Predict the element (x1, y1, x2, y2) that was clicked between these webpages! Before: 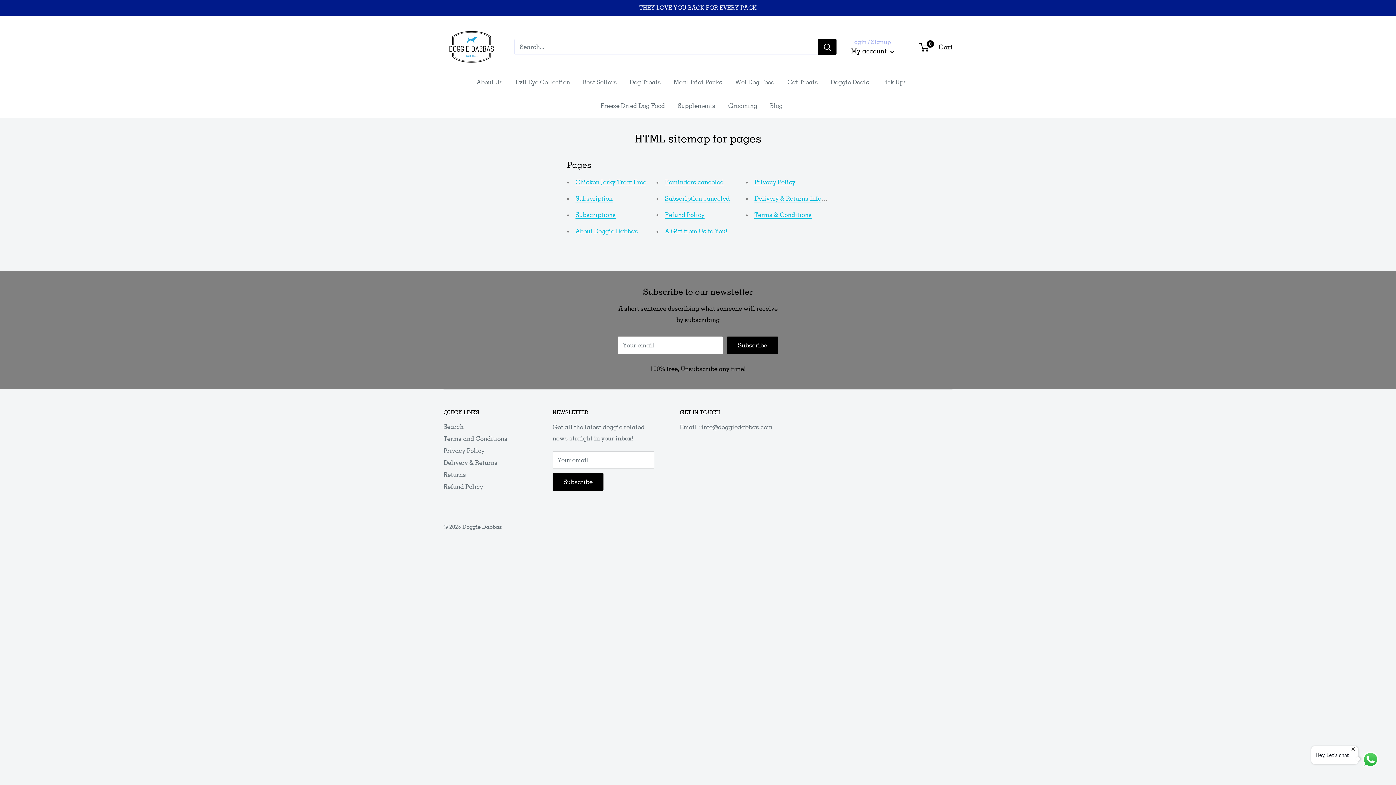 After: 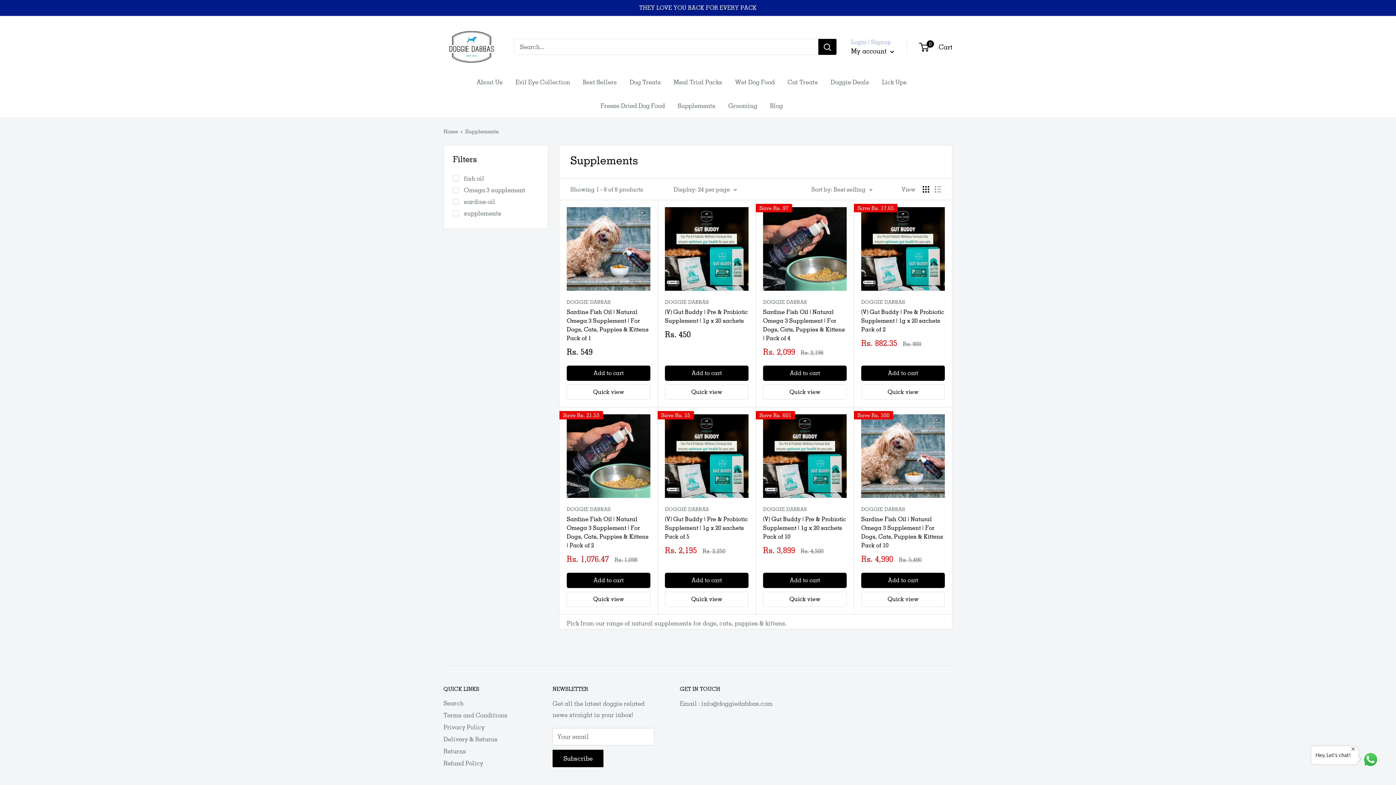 Action: label: Supplements bbox: (677, 100, 715, 111)